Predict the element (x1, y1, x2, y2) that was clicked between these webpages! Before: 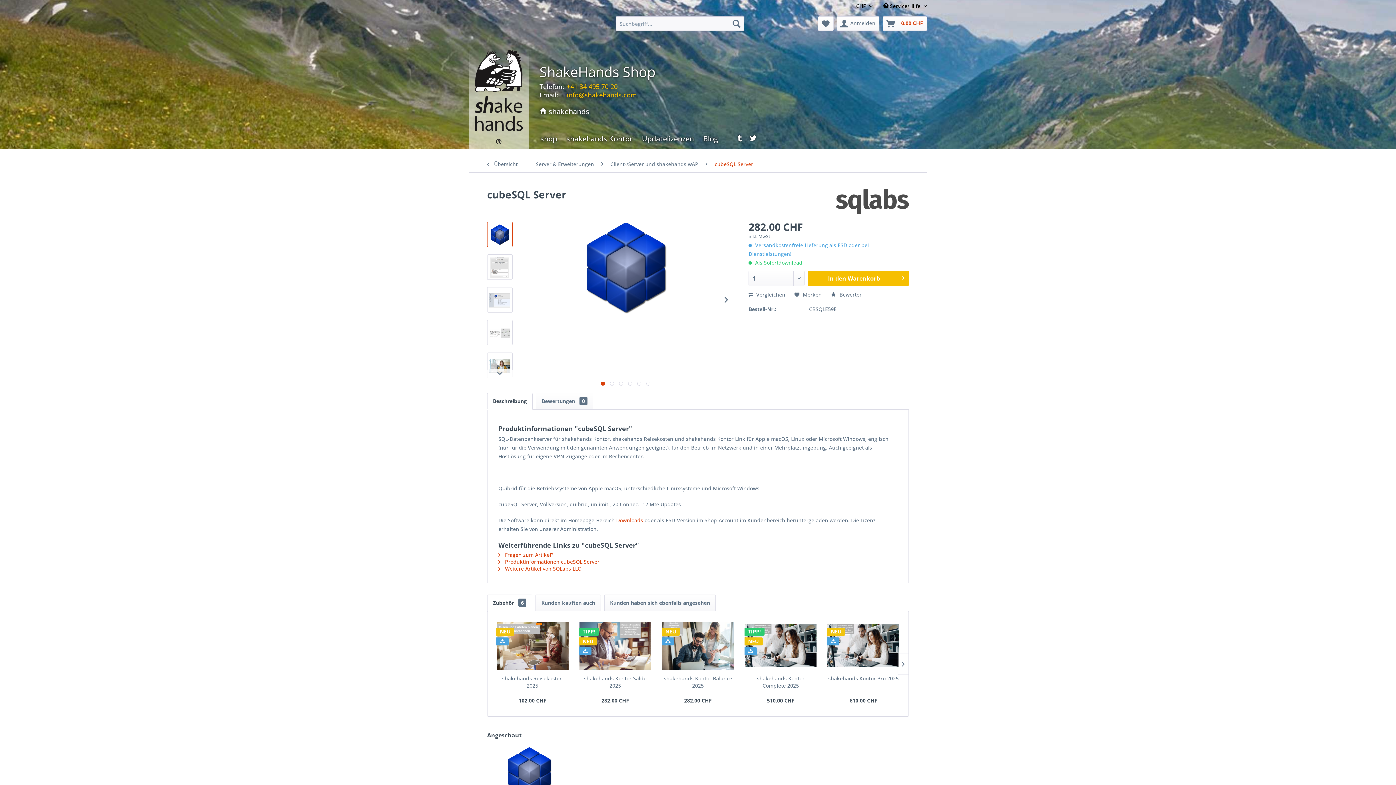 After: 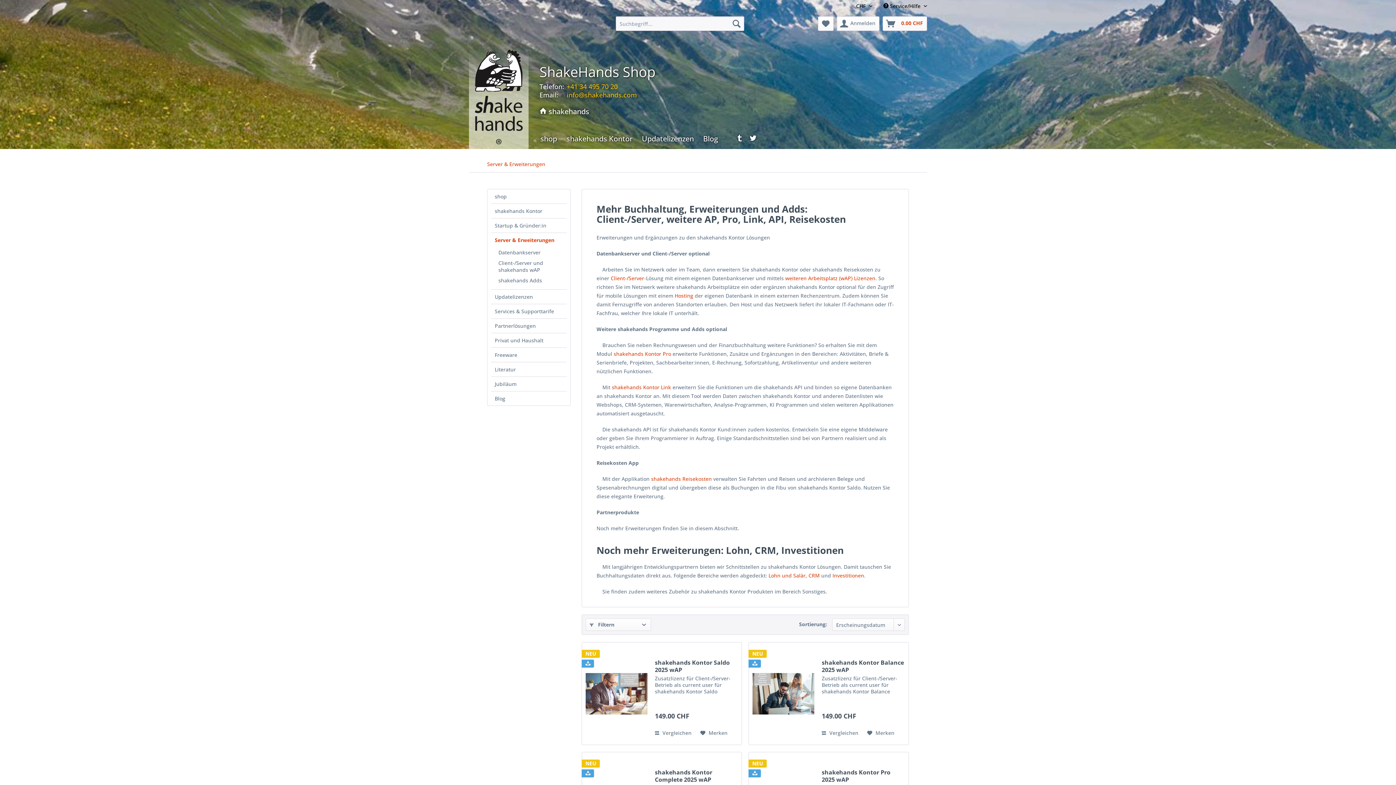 Action: bbox: (532, 156, 597, 172) label: Server & Erweiterungen